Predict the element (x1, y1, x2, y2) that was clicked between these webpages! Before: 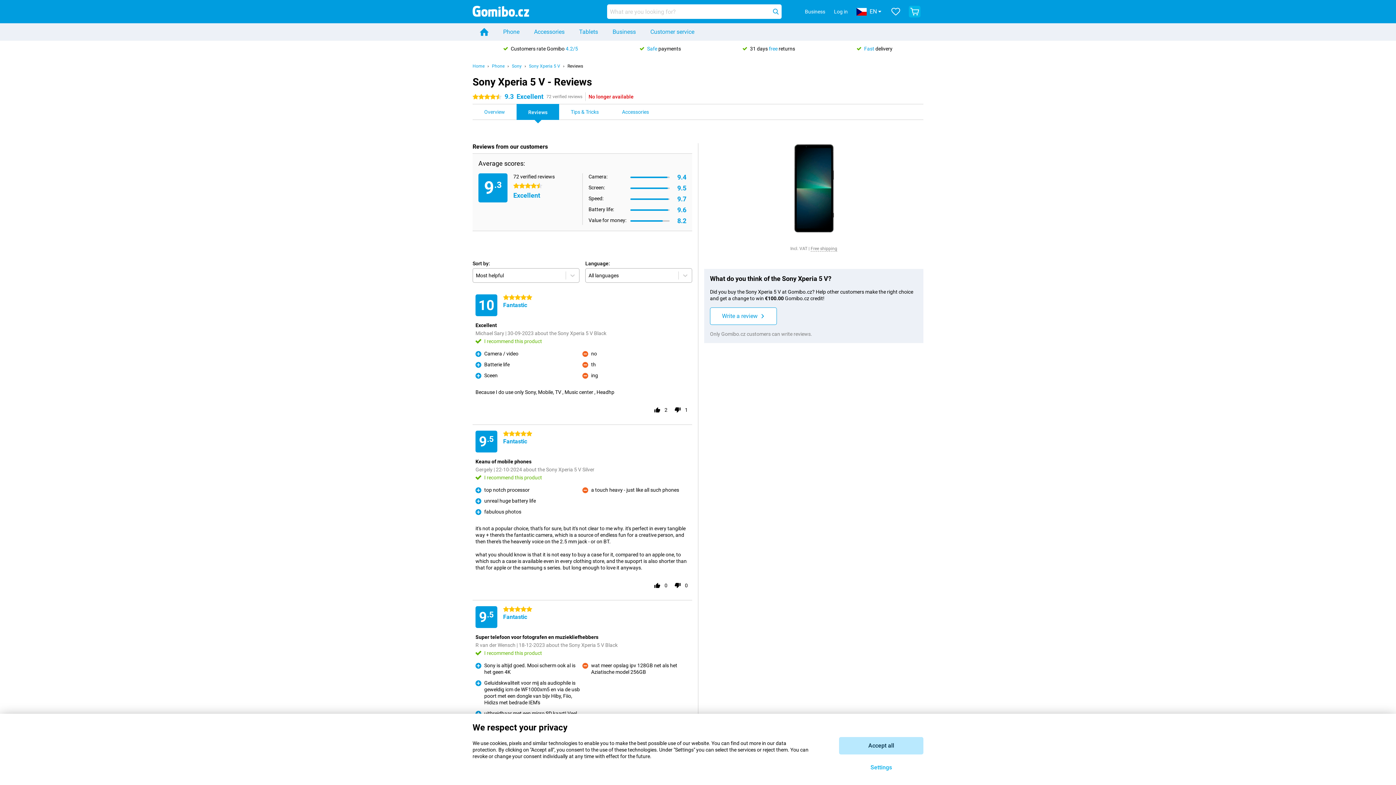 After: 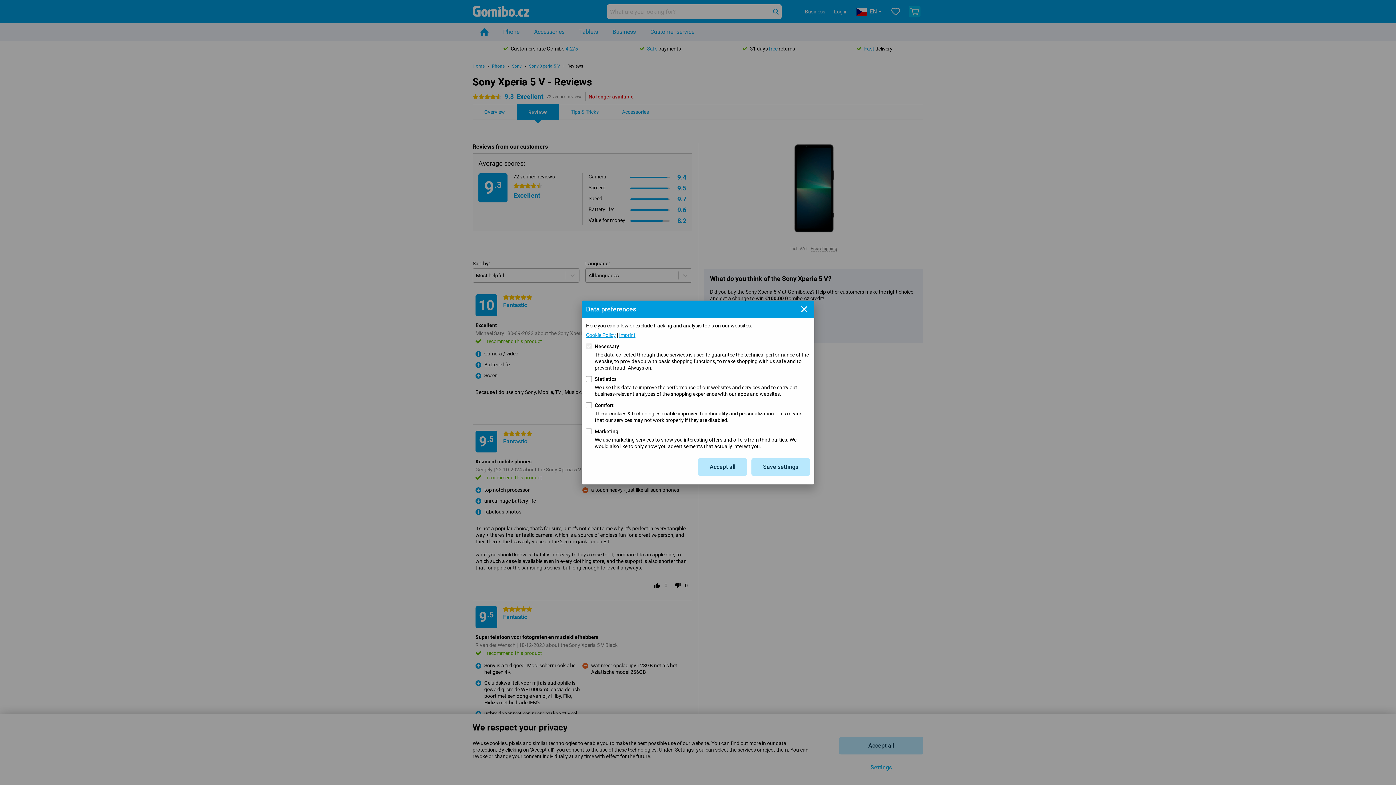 Action: label: Settings bbox: (839, 759, 923, 776)